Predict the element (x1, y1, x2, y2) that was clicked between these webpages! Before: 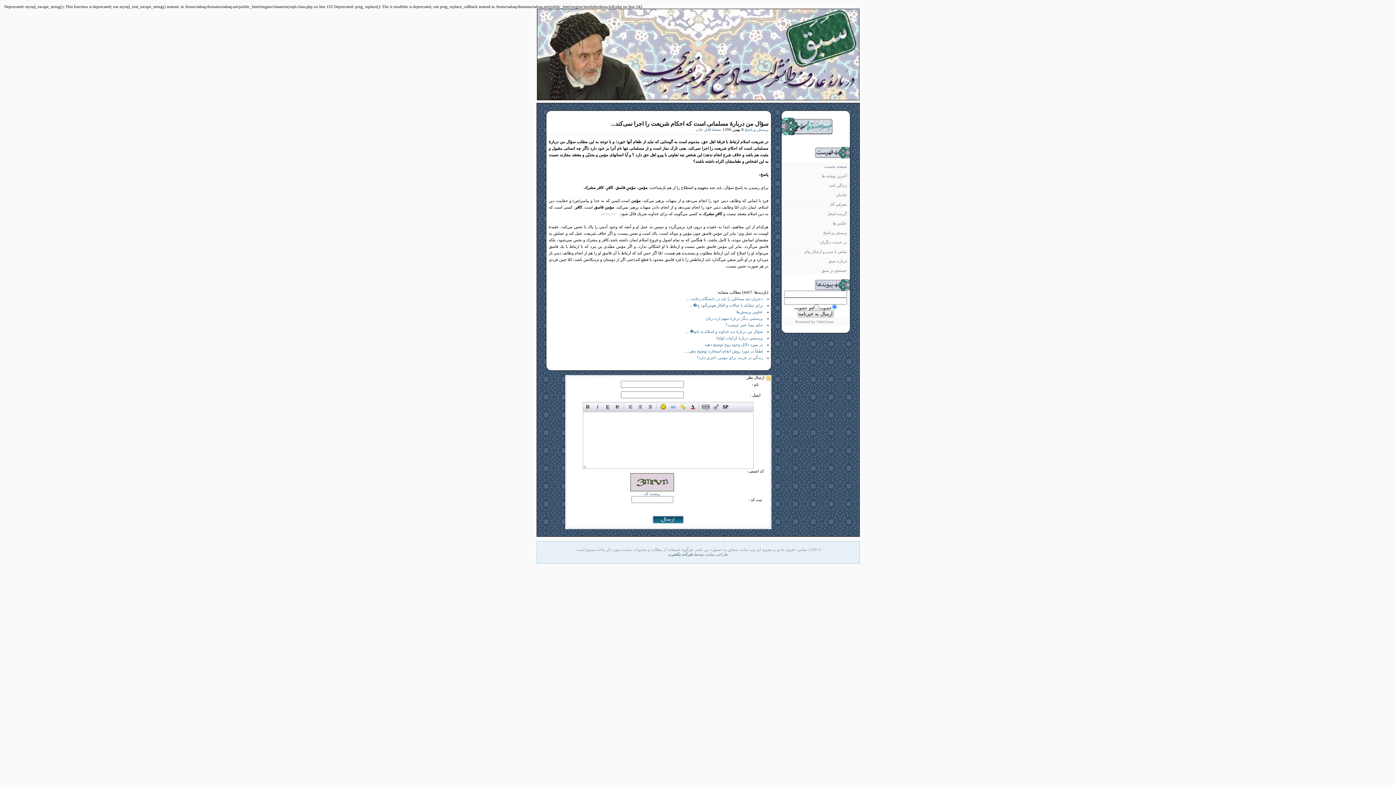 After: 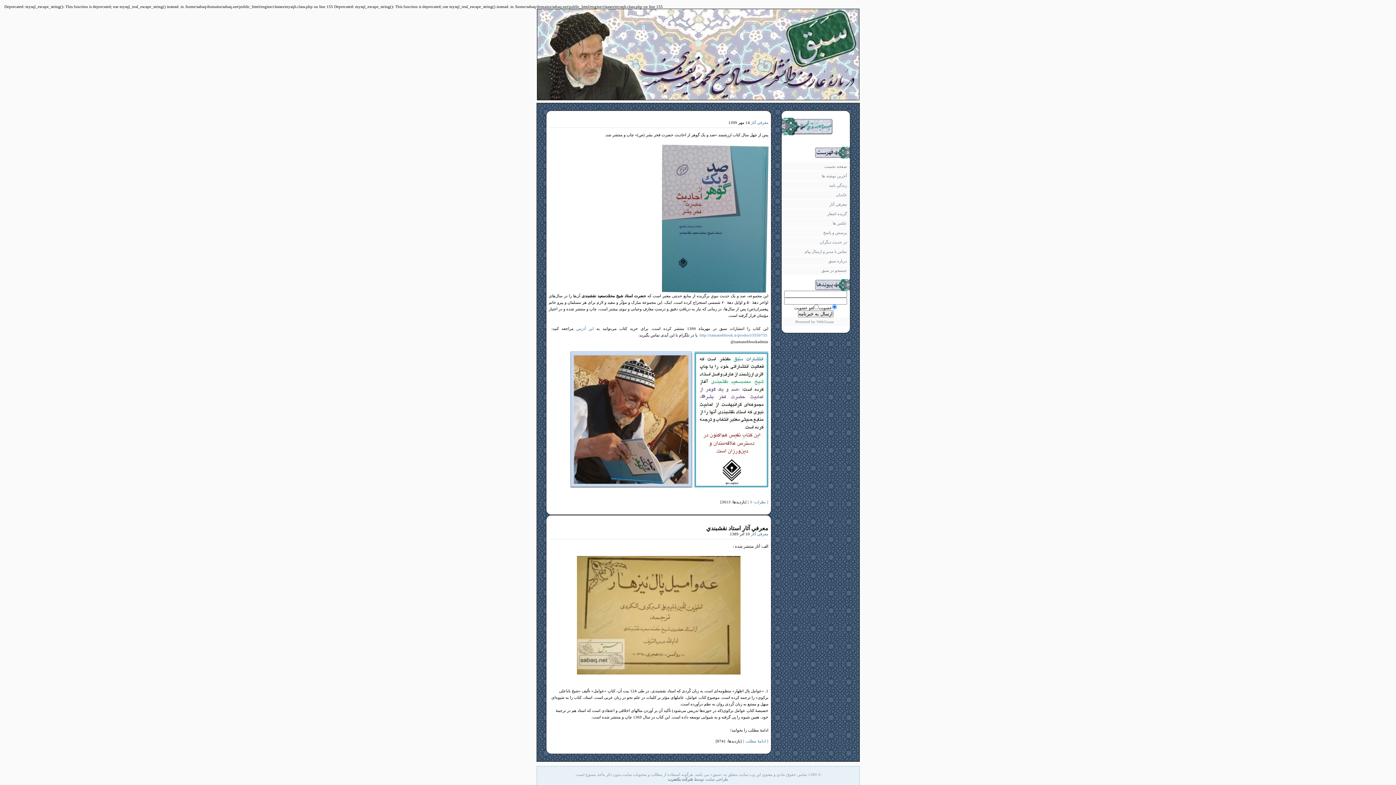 Action: label: معرفي آثار bbox: (781, 200, 850, 208)